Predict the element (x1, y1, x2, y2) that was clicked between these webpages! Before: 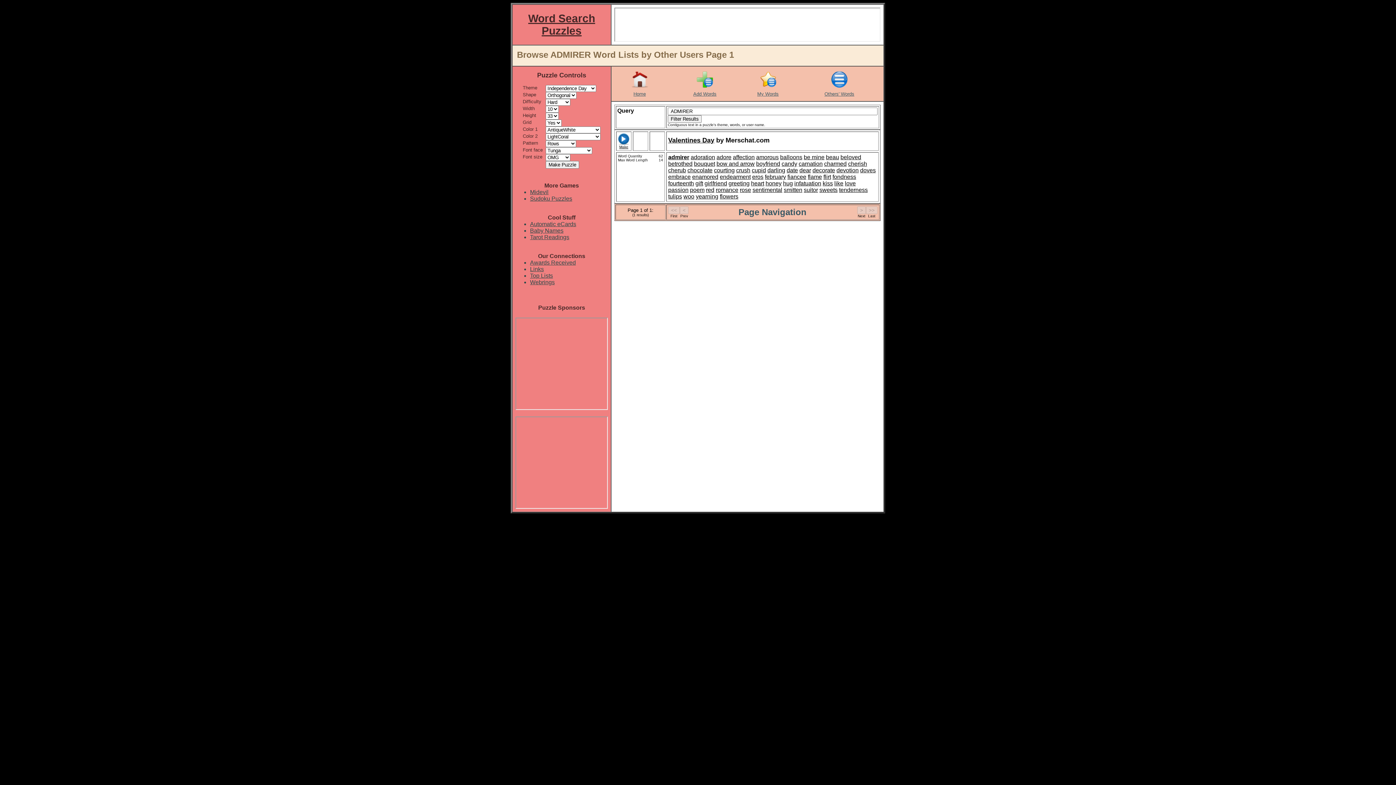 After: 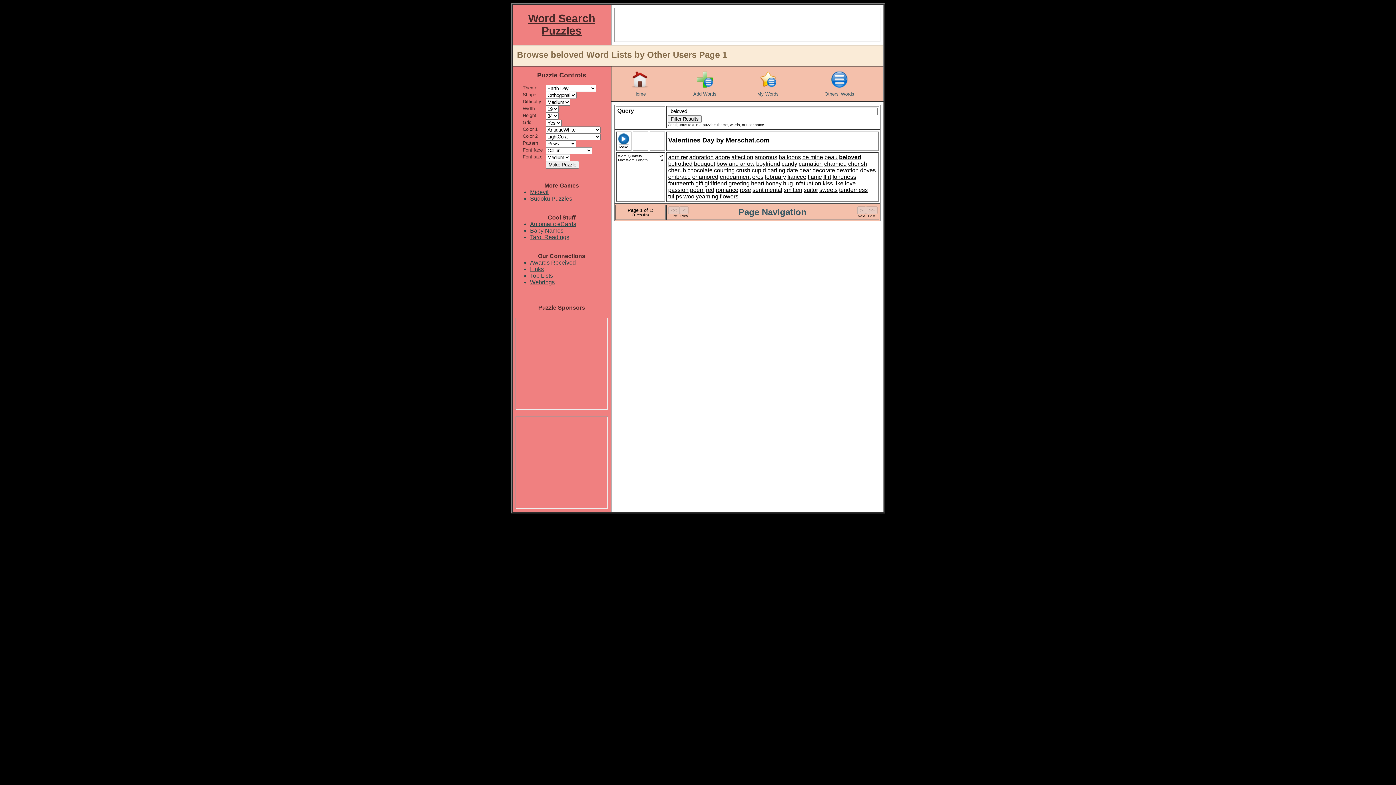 Action: bbox: (840, 154, 861, 160) label: beloved